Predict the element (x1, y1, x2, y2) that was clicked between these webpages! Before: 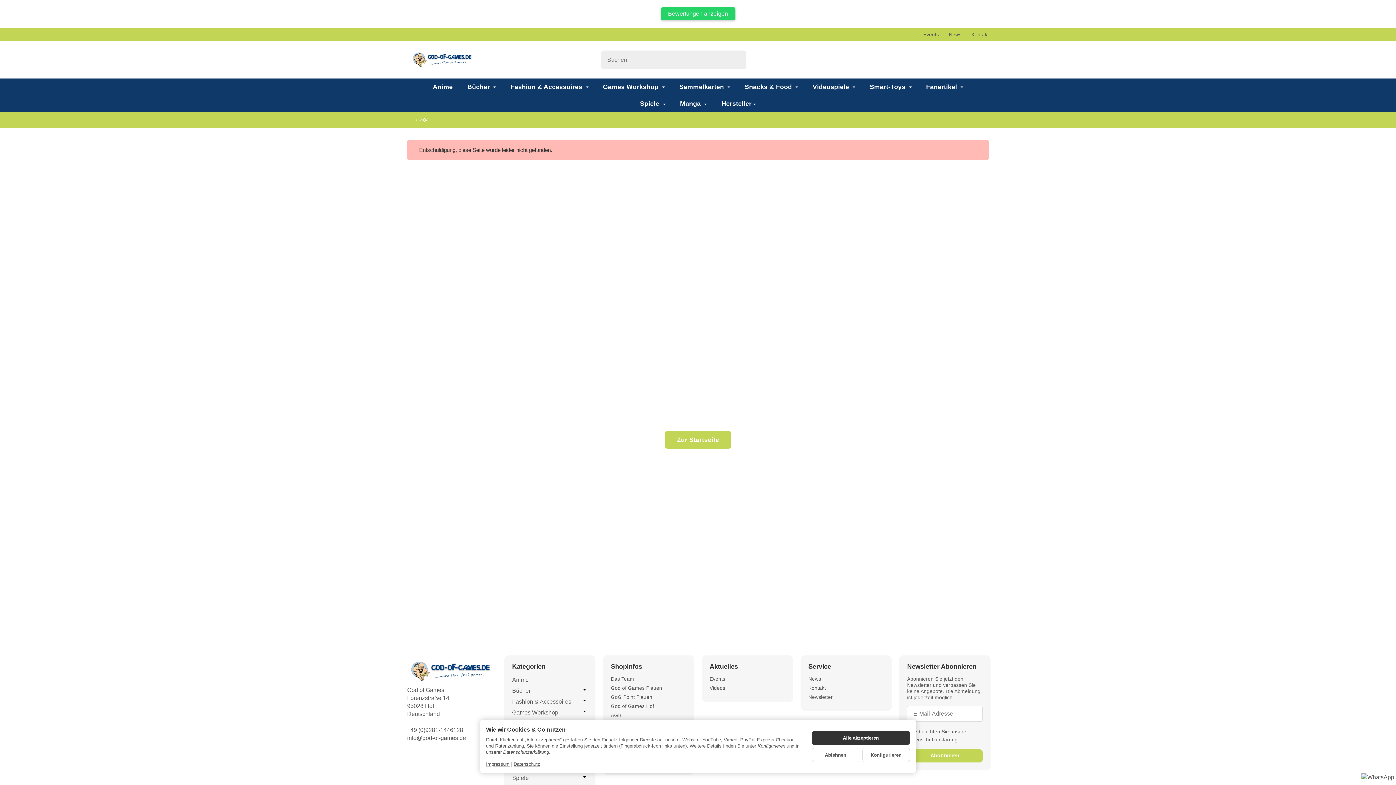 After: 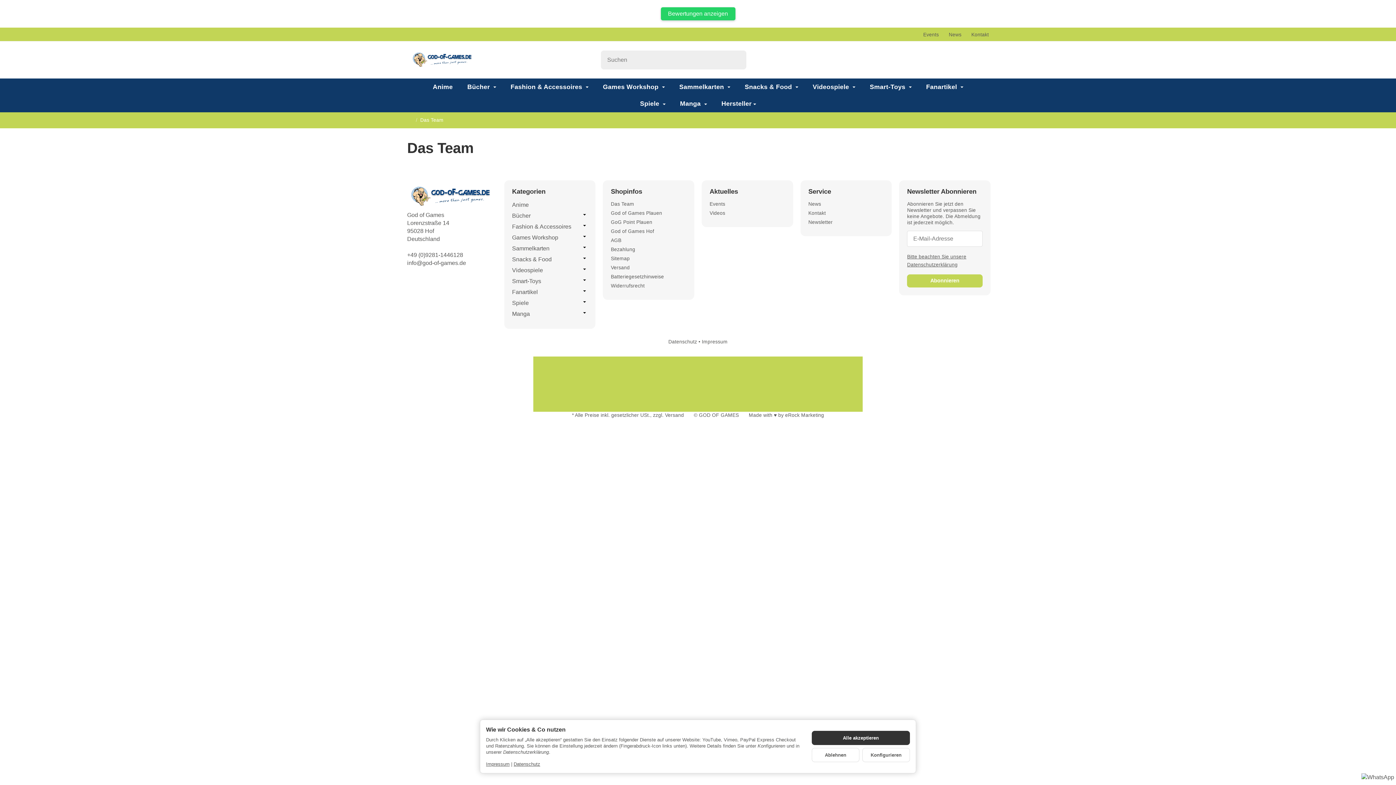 Action: bbox: (611, 676, 686, 682) label: Das Team